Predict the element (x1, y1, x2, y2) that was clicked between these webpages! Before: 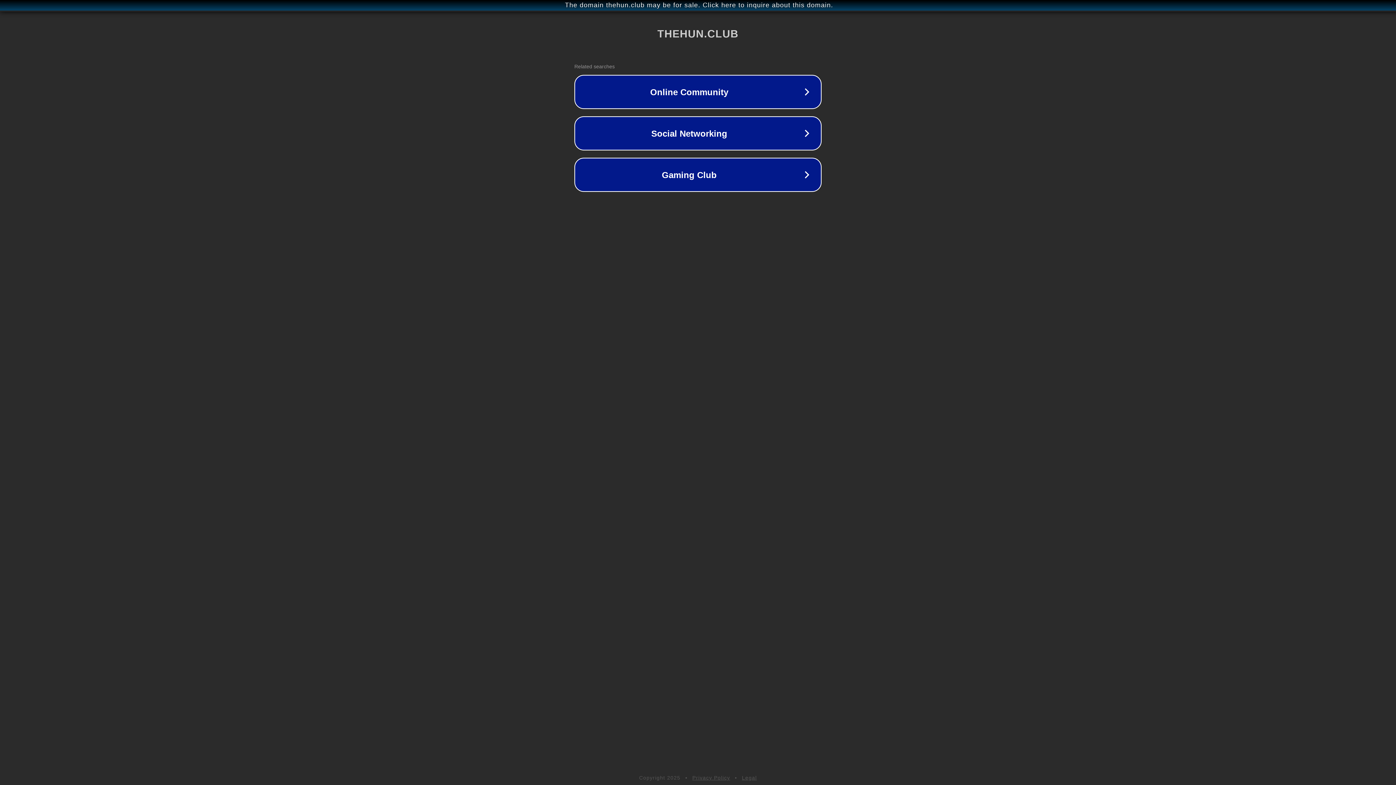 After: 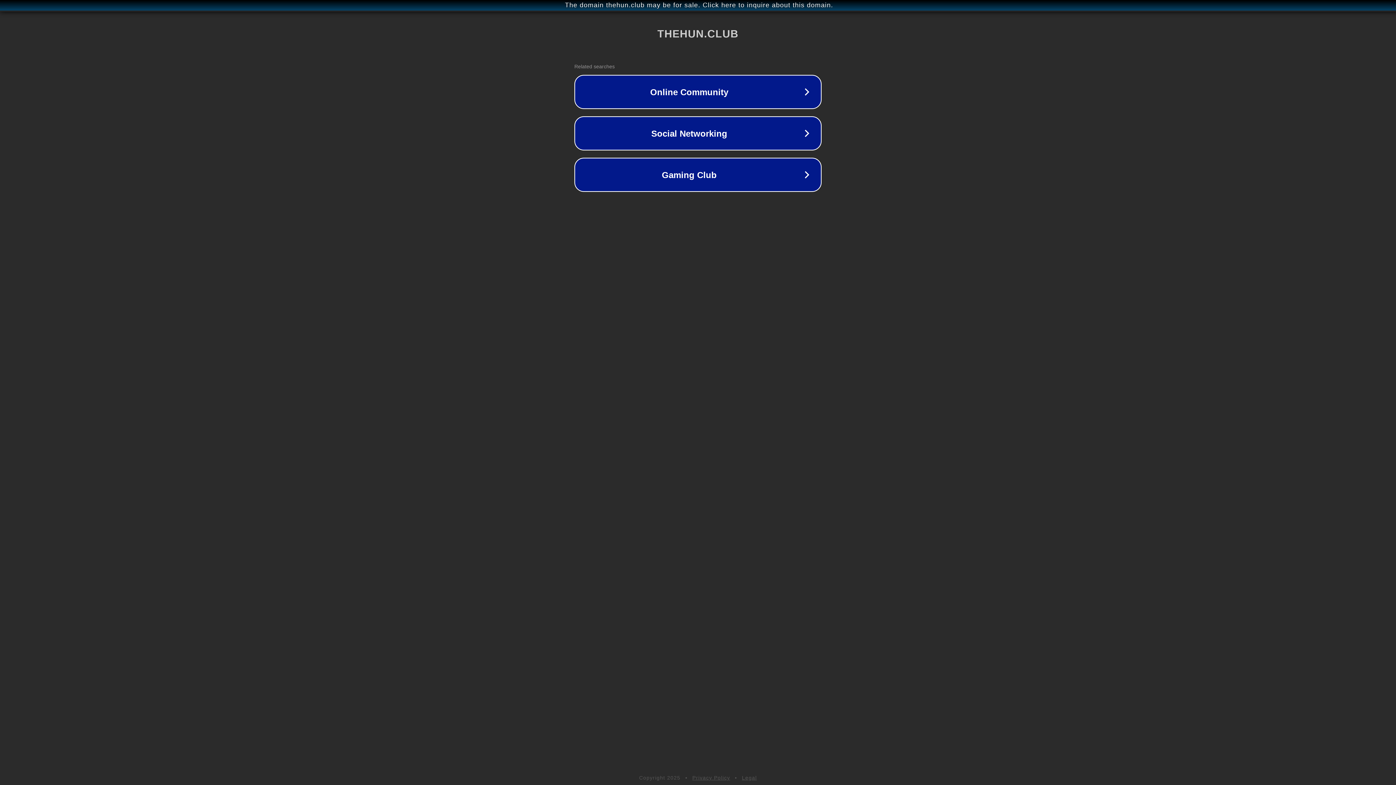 Action: bbox: (692, 775, 730, 781) label: Privacy Policy